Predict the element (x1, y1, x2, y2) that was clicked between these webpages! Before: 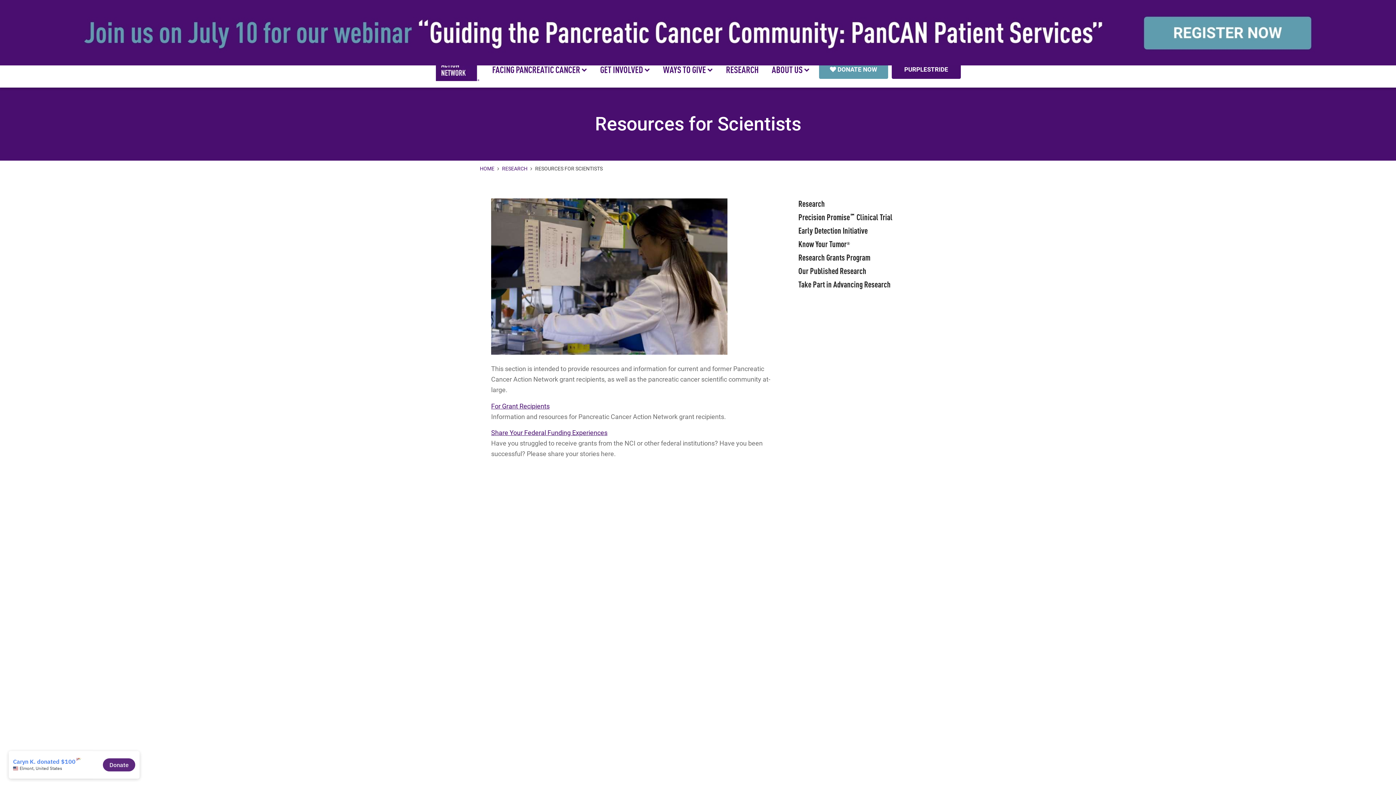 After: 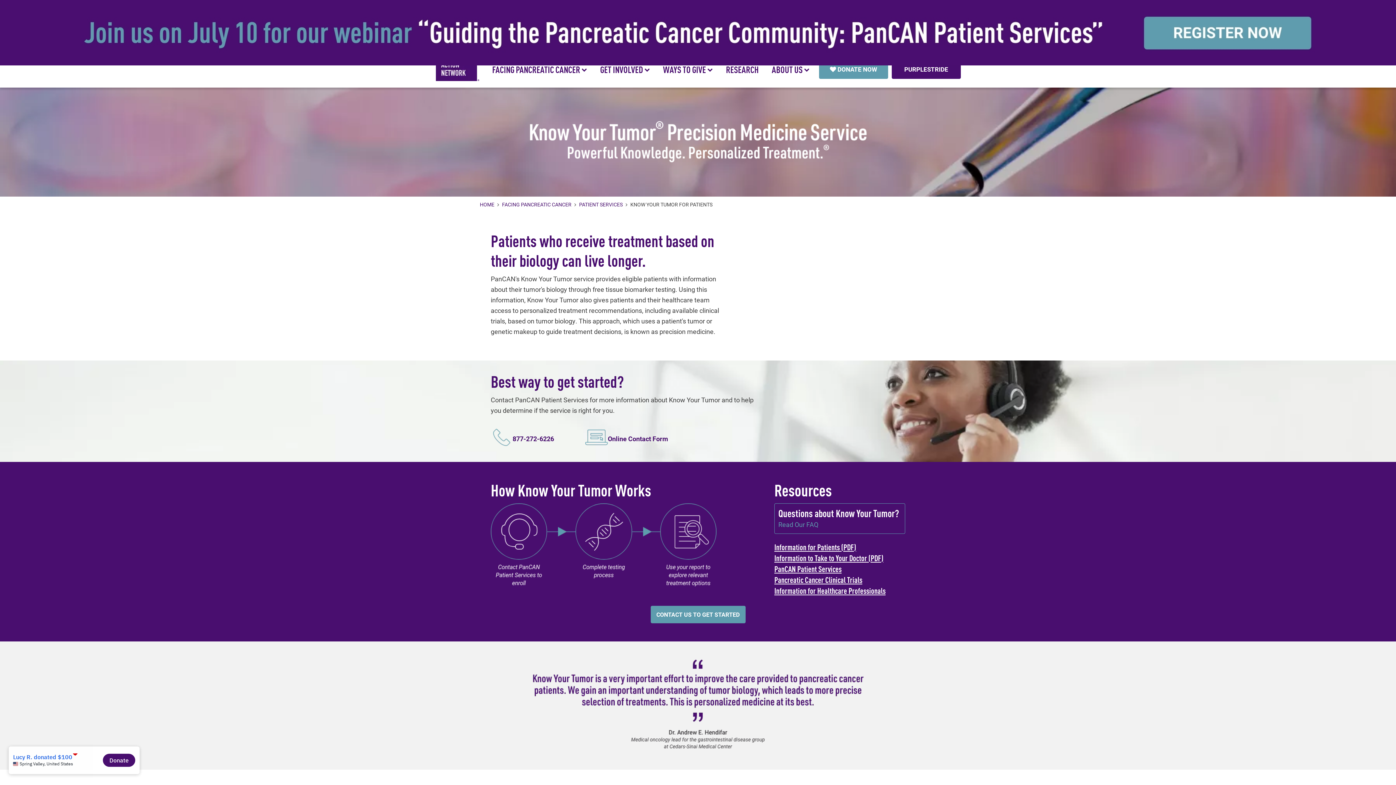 Action: label: Know Your Tumor® bbox: (798, 238, 907, 248)